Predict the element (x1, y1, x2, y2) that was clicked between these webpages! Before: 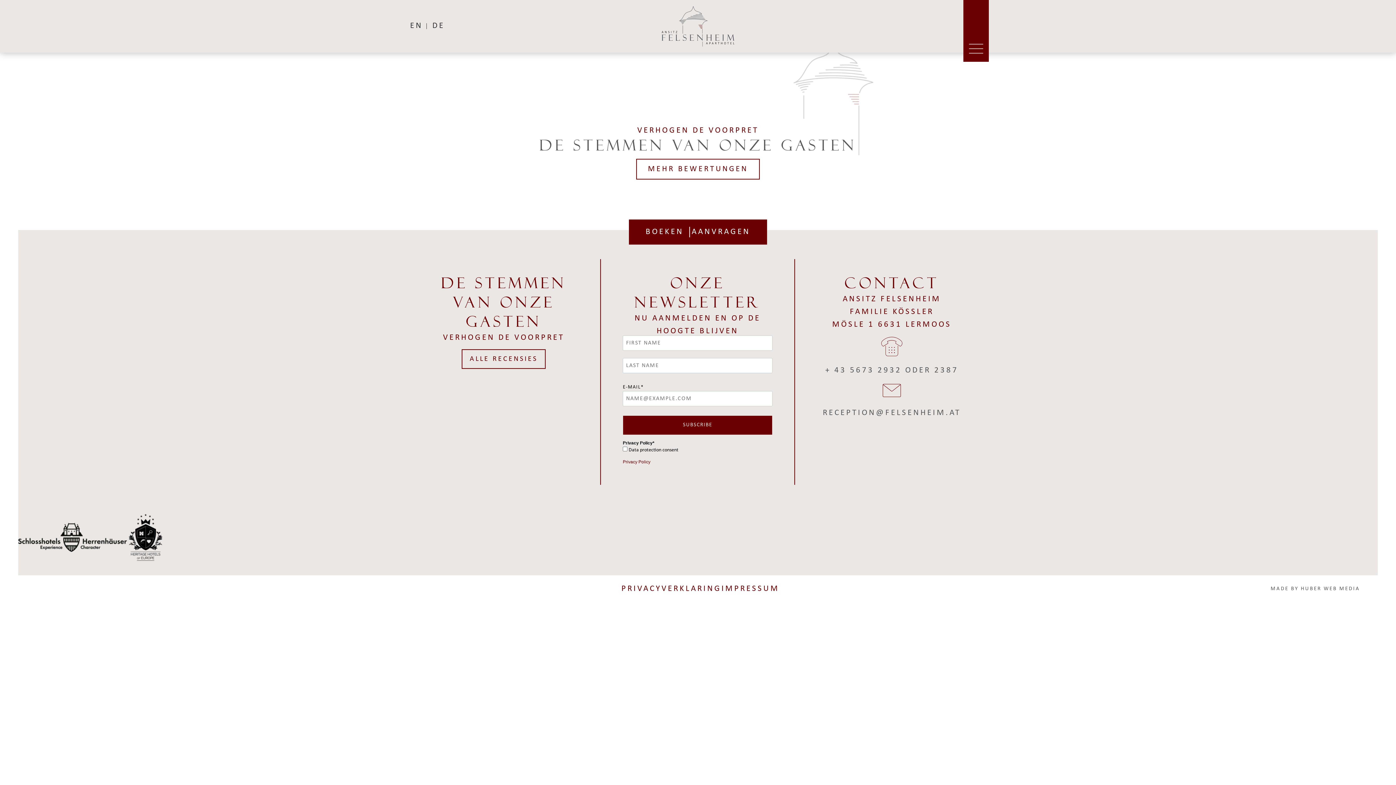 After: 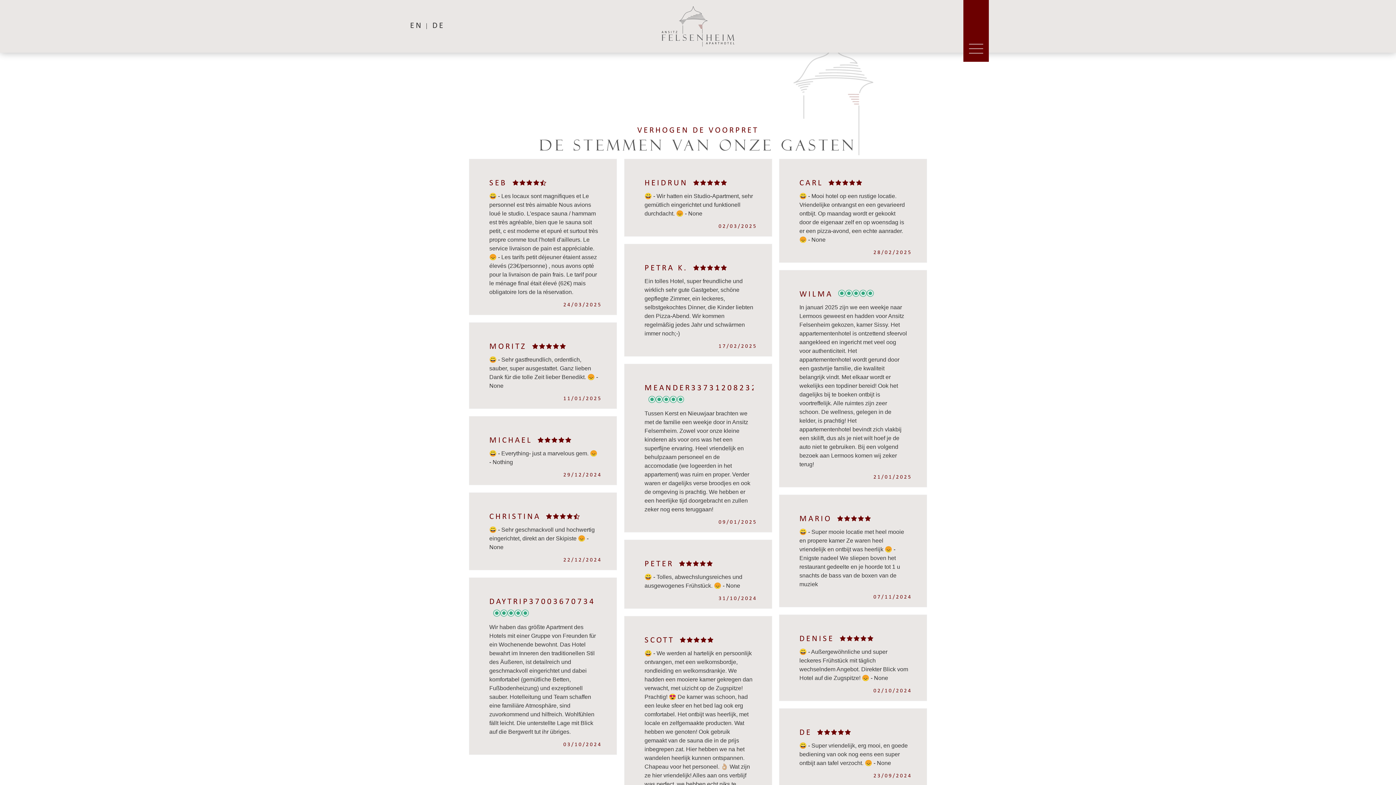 Action: bbox: (882, 381, 901, 400)